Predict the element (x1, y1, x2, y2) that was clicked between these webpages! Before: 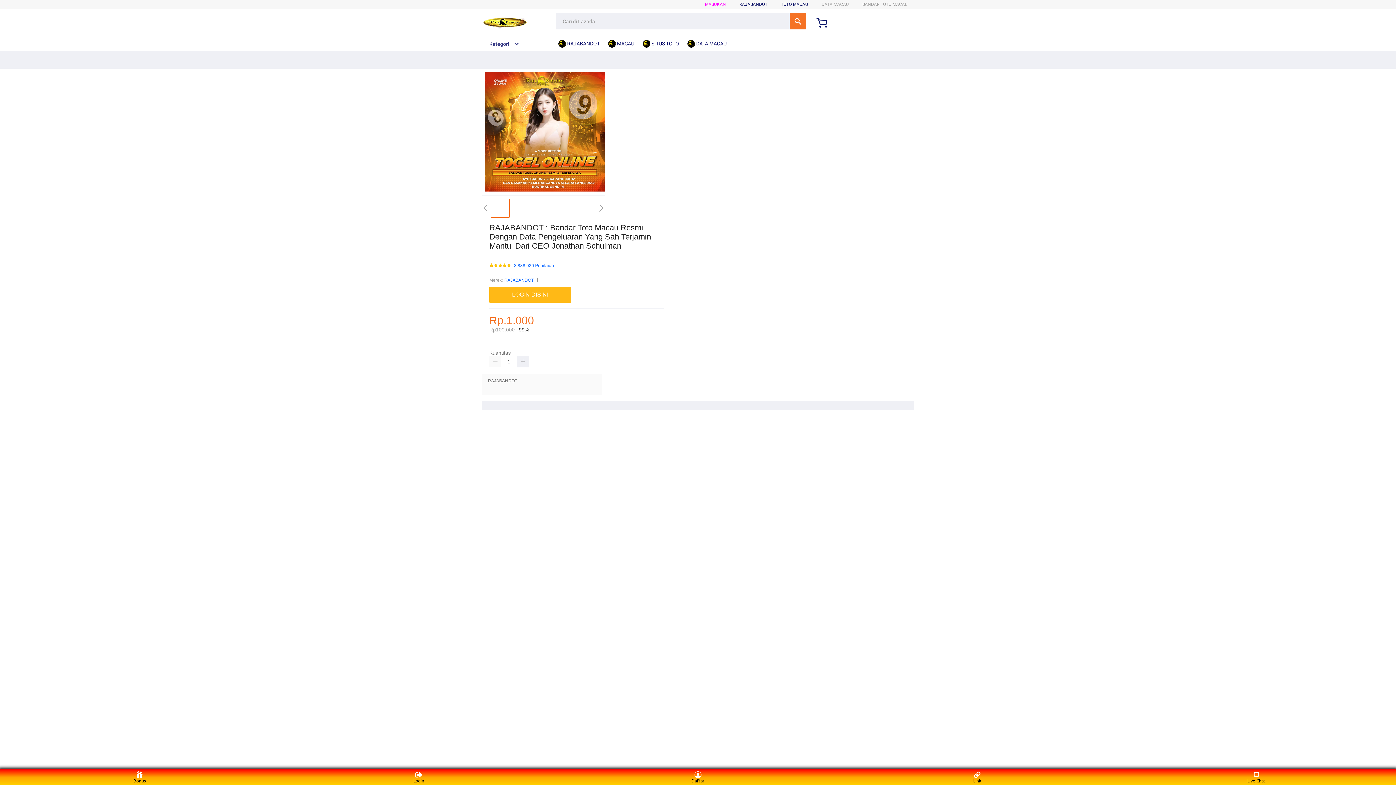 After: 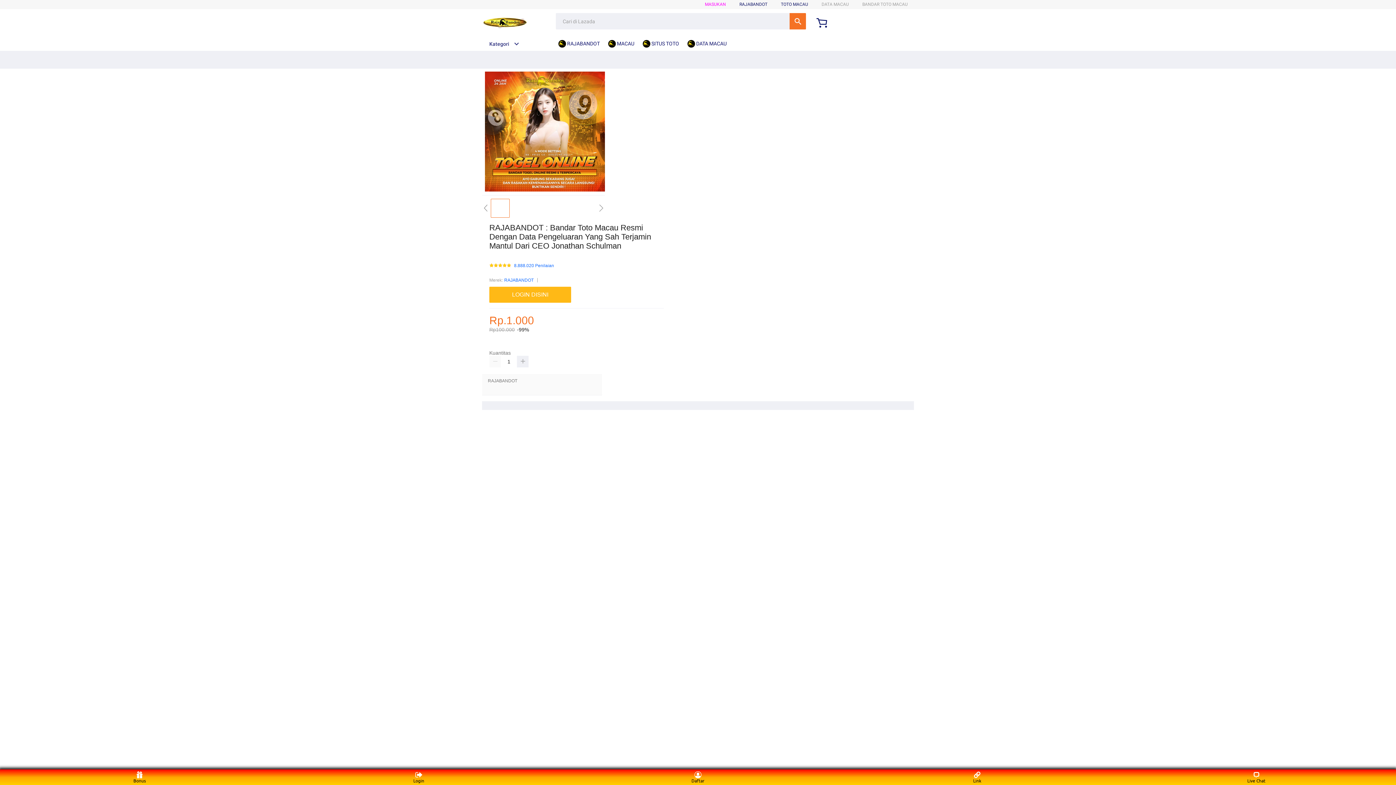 Action: label: TOTO MACAU bbox: (781, 1, 808, 6)